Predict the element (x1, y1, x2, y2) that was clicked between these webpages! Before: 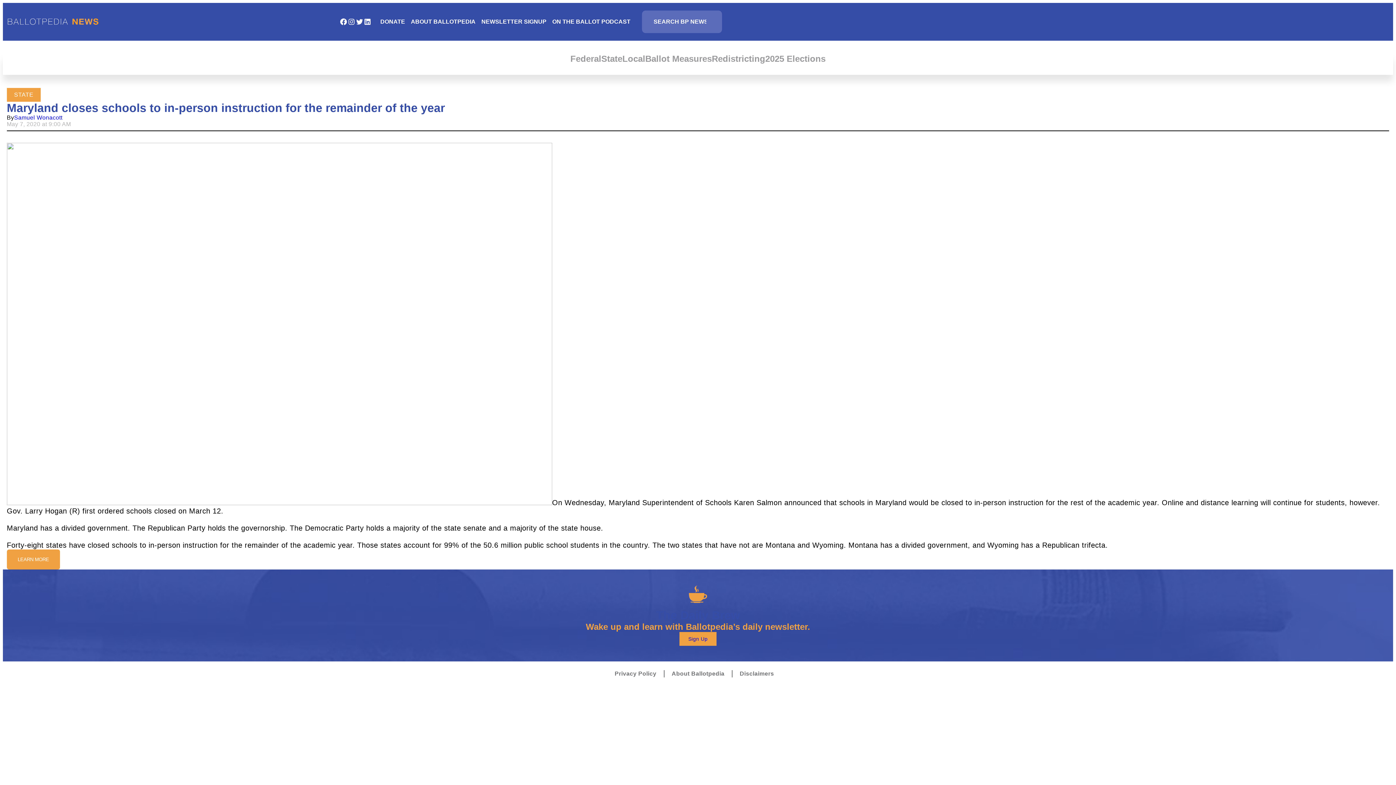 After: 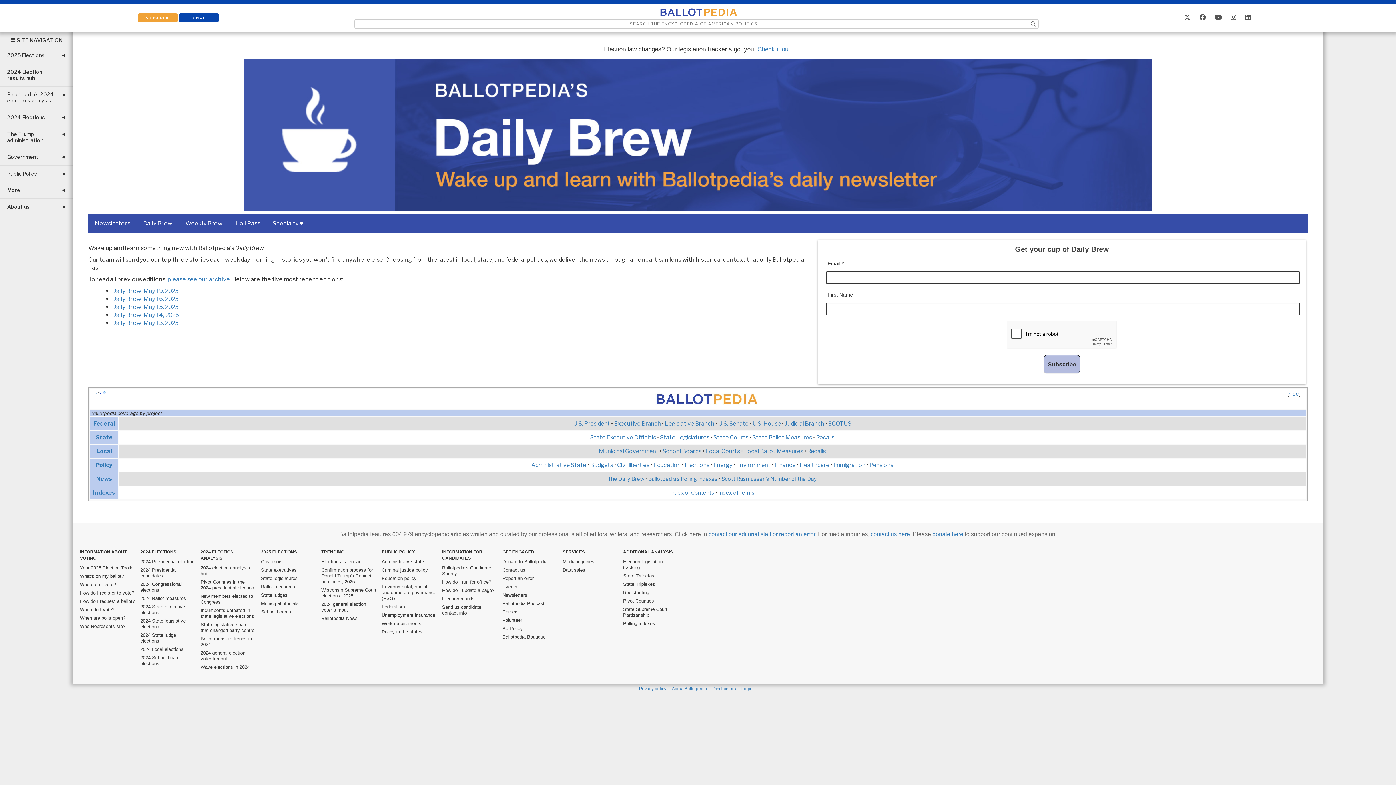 Action: bbox: (679, 632, 716, 646) label: Sign Up